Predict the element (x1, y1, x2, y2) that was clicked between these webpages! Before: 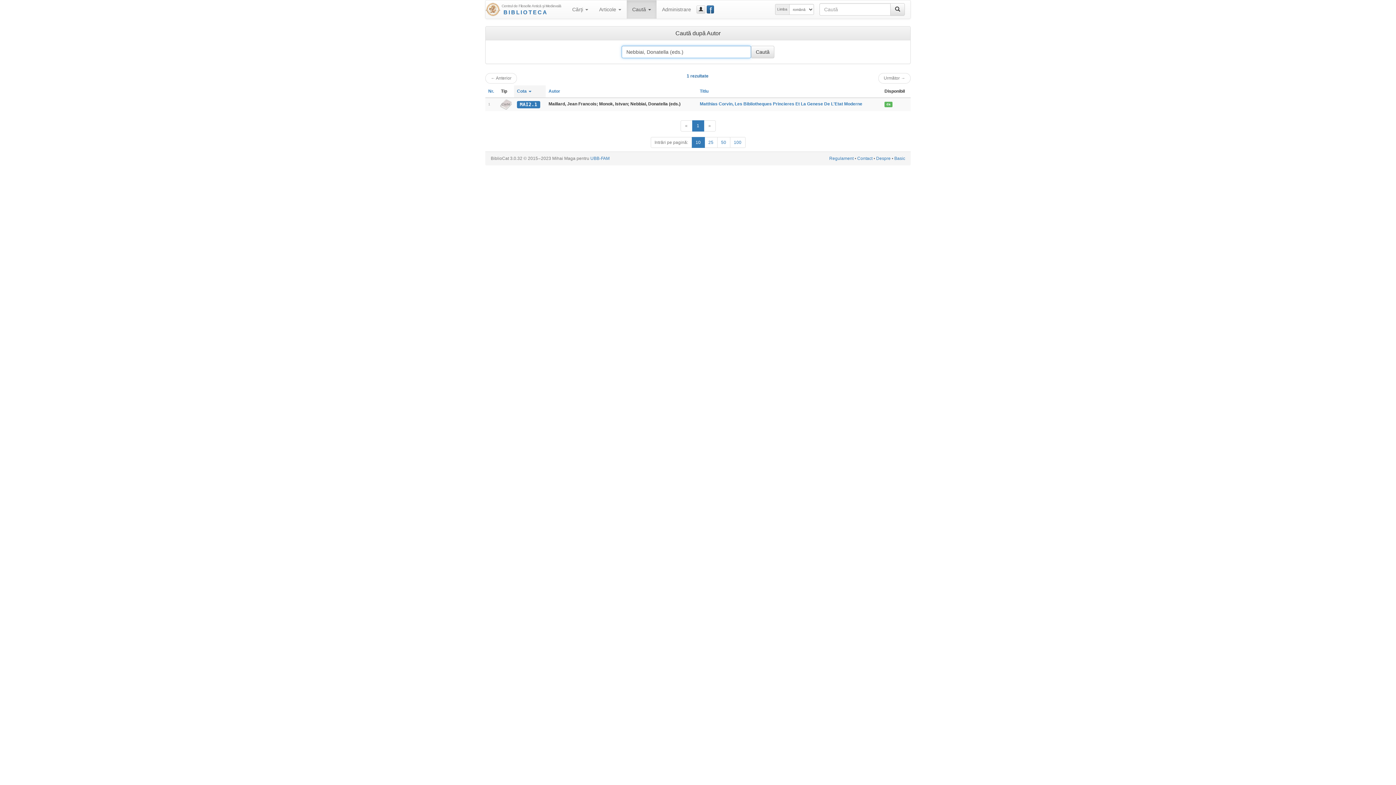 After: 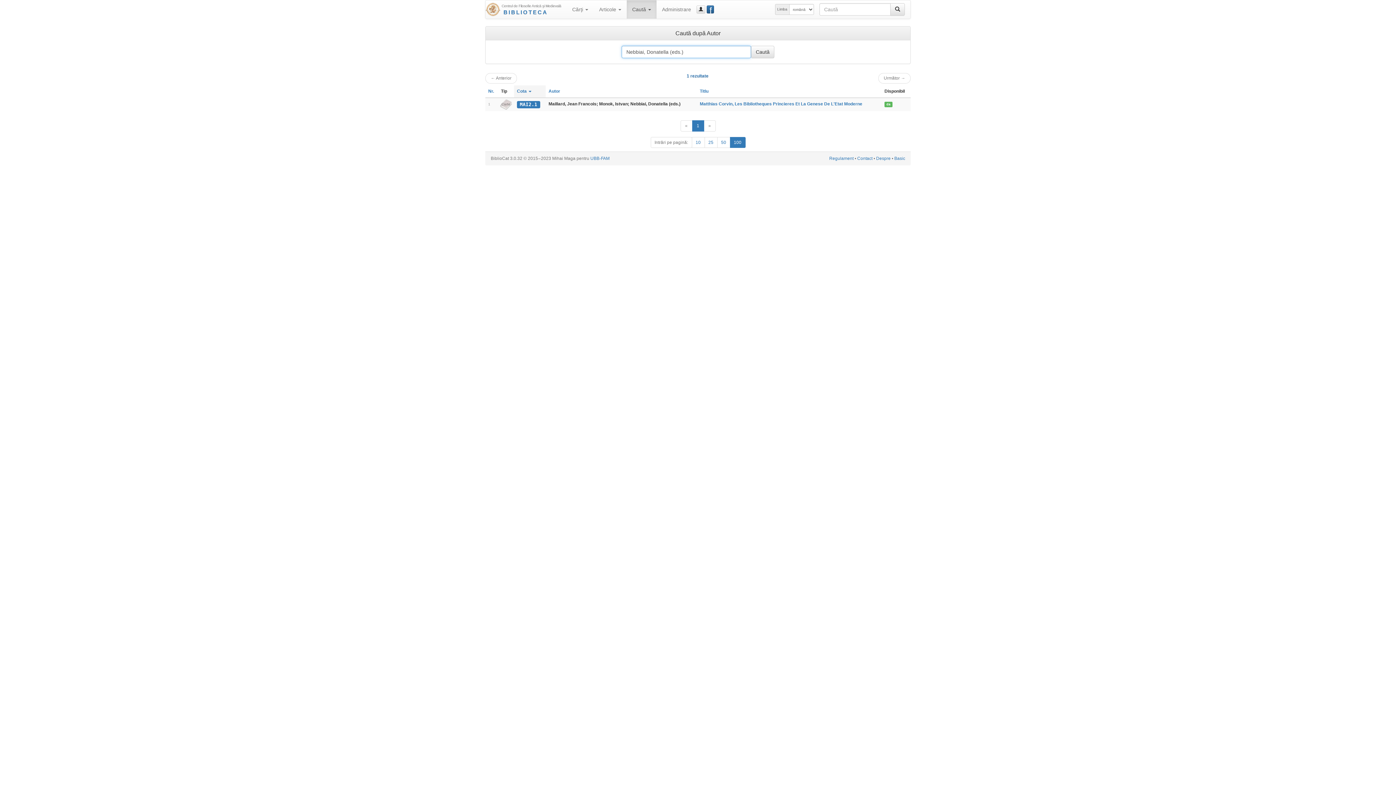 Action: bbox: (730, 137, 745, 148) label: 100